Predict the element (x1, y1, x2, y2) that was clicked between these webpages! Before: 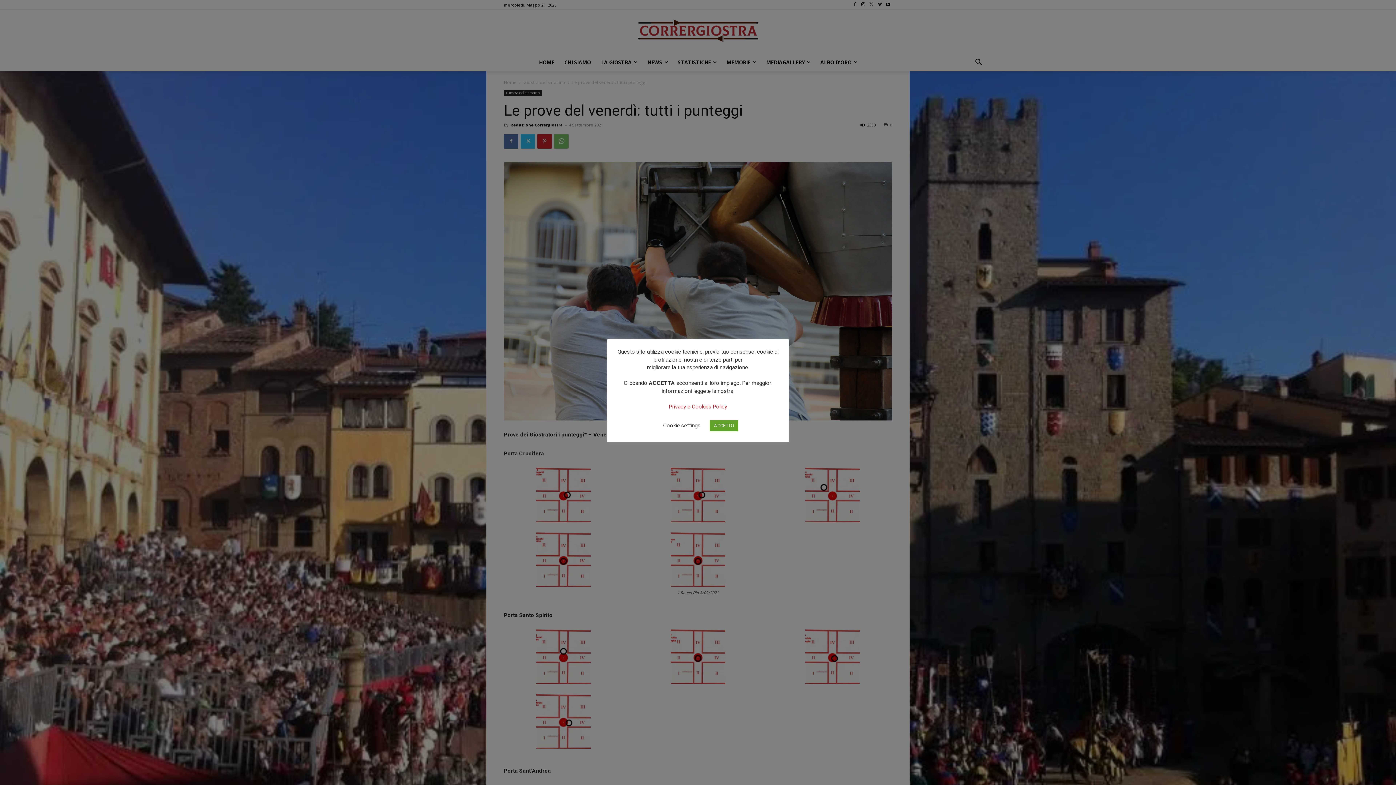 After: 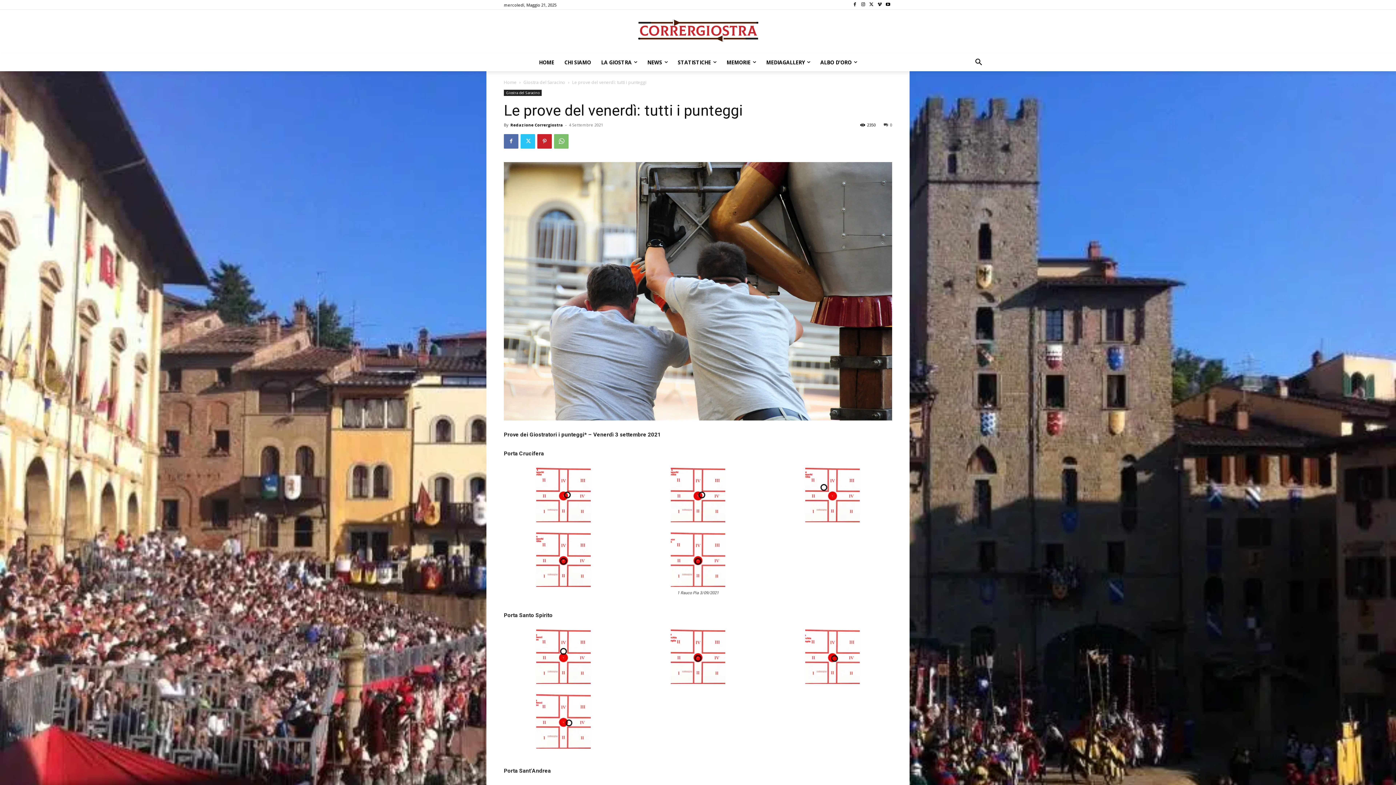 Action: label: ACCETTO bbox: (709, 420, 738, 431)